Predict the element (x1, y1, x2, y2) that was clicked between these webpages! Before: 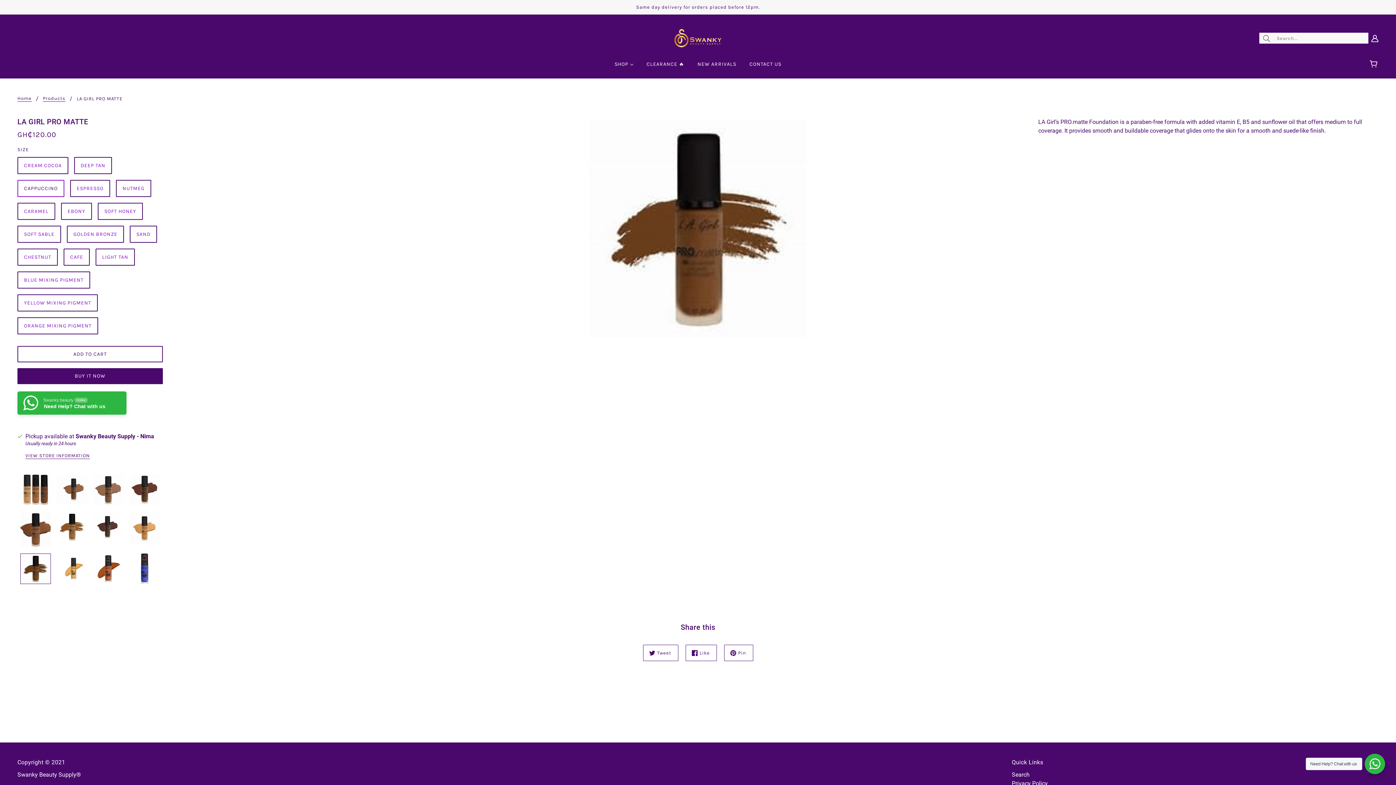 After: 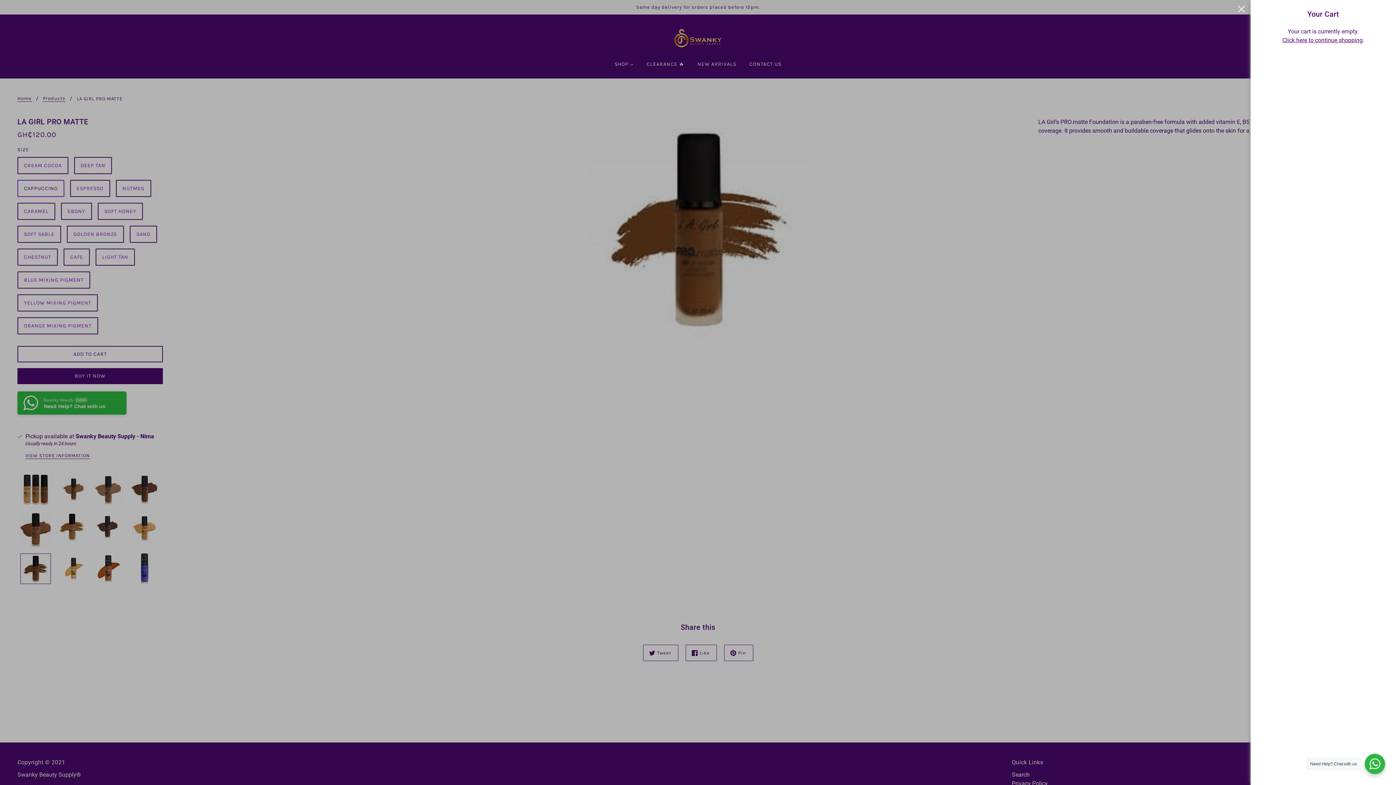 Action: bbox: (1365, 53, 1384, 75) label: Cart